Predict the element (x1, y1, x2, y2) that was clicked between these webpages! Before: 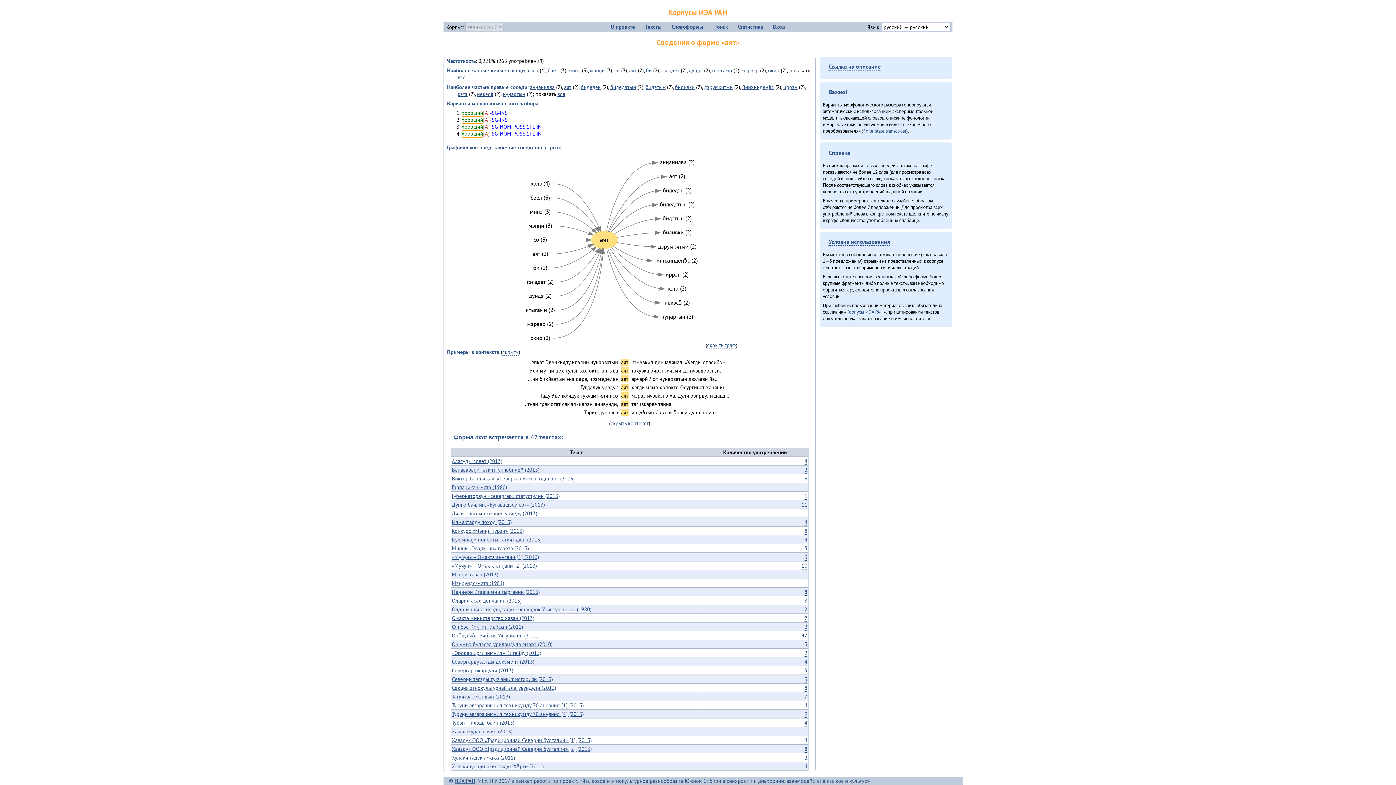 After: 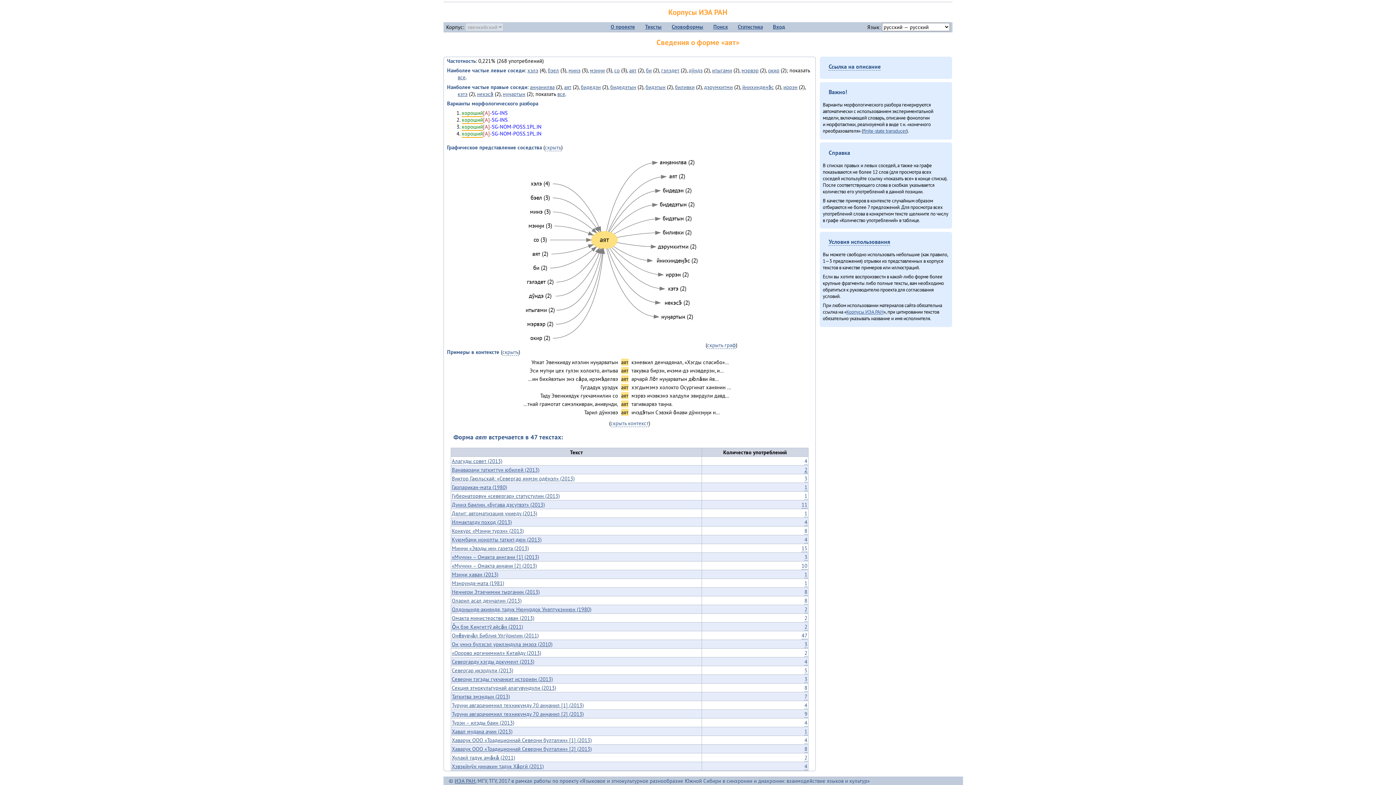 Action: label: 2 bbox: (804, 466, 807, 473)